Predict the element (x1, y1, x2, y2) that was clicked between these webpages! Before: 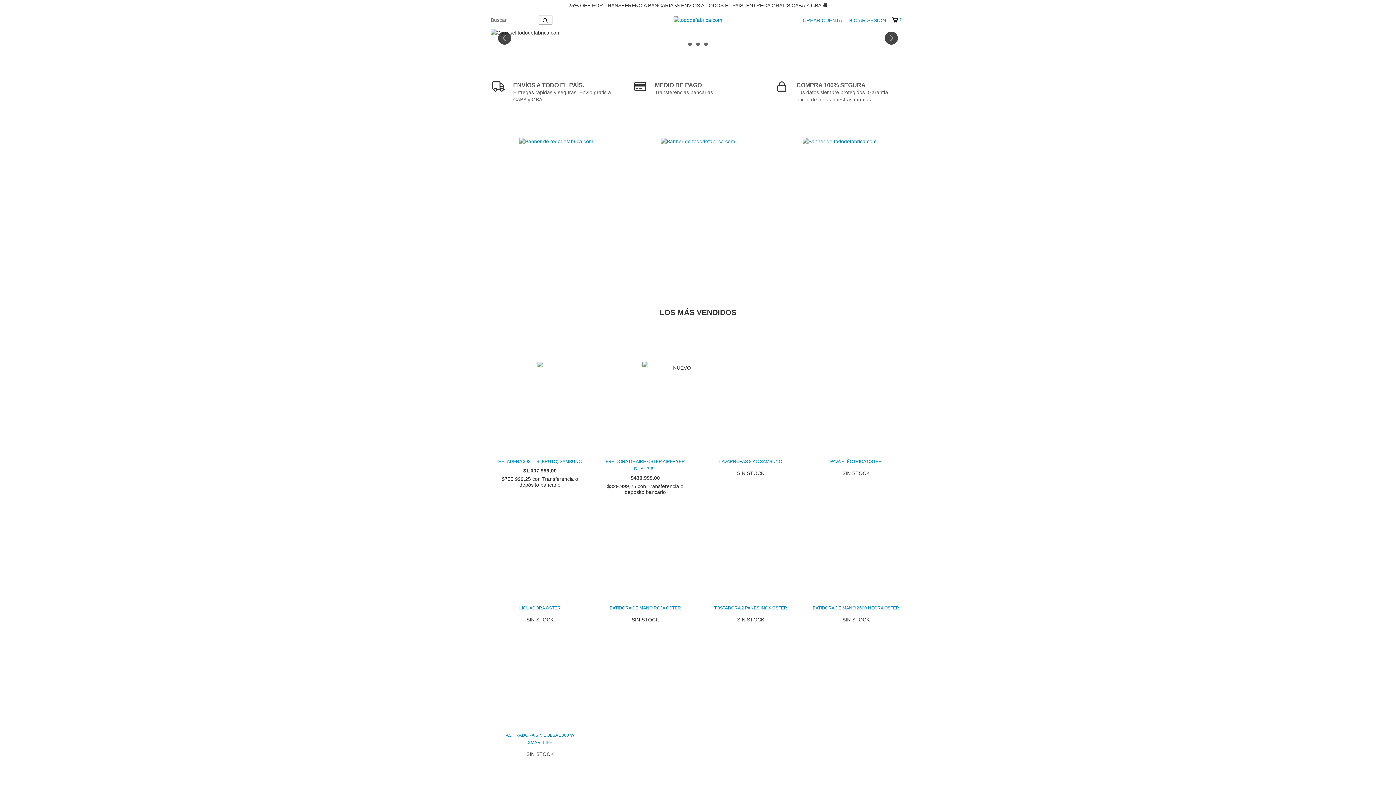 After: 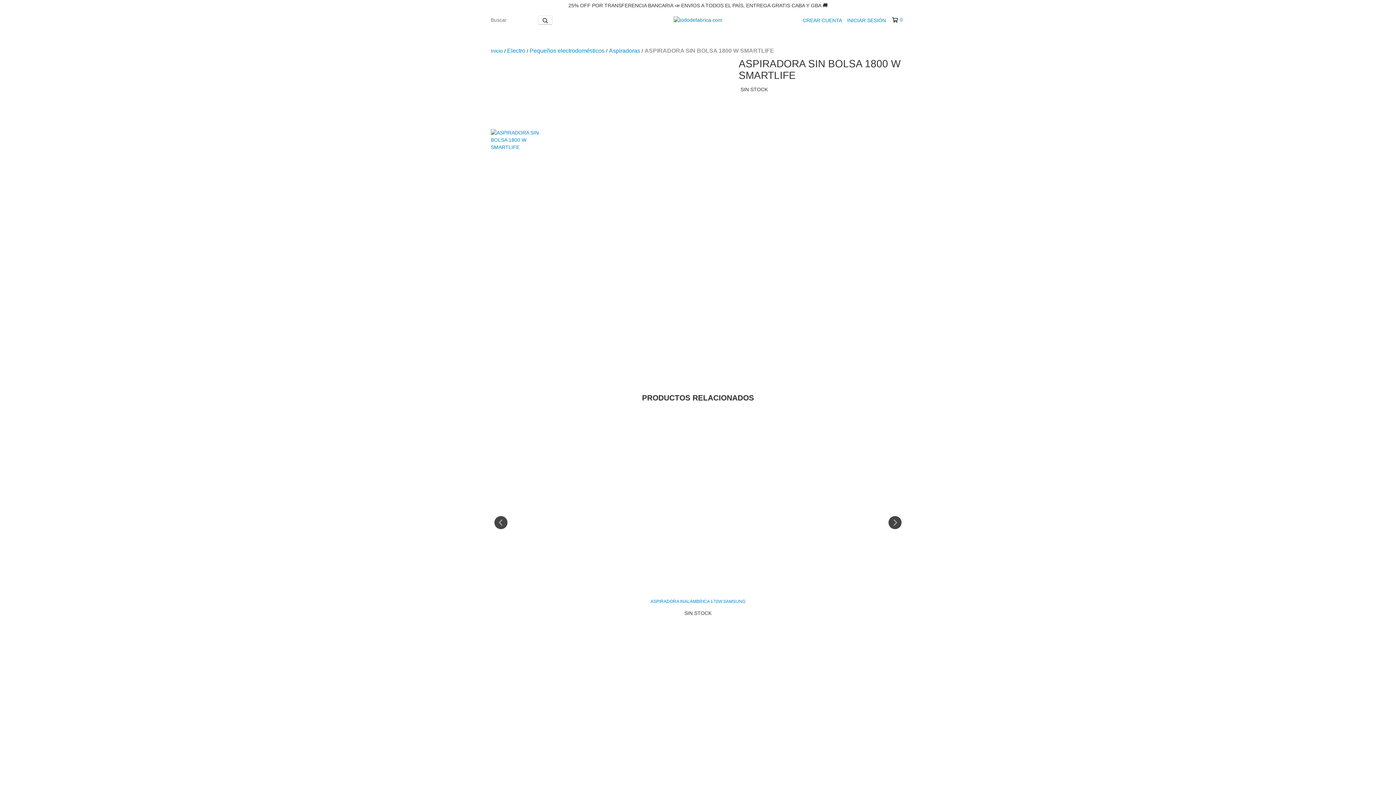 Action: bbox: (494, 731, 585, 746) label: ASPIRADORA SIN BOLSA 1800 W SMARTLIFE